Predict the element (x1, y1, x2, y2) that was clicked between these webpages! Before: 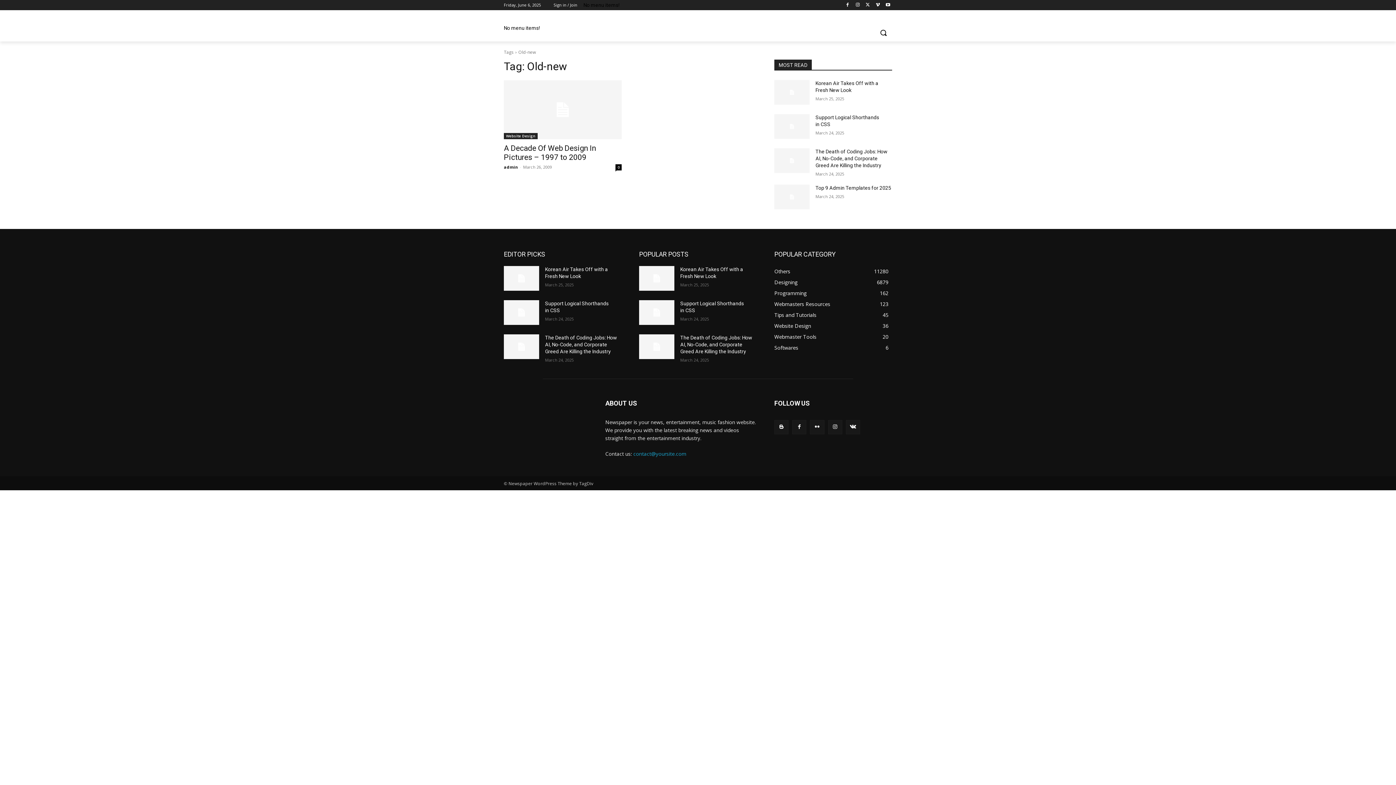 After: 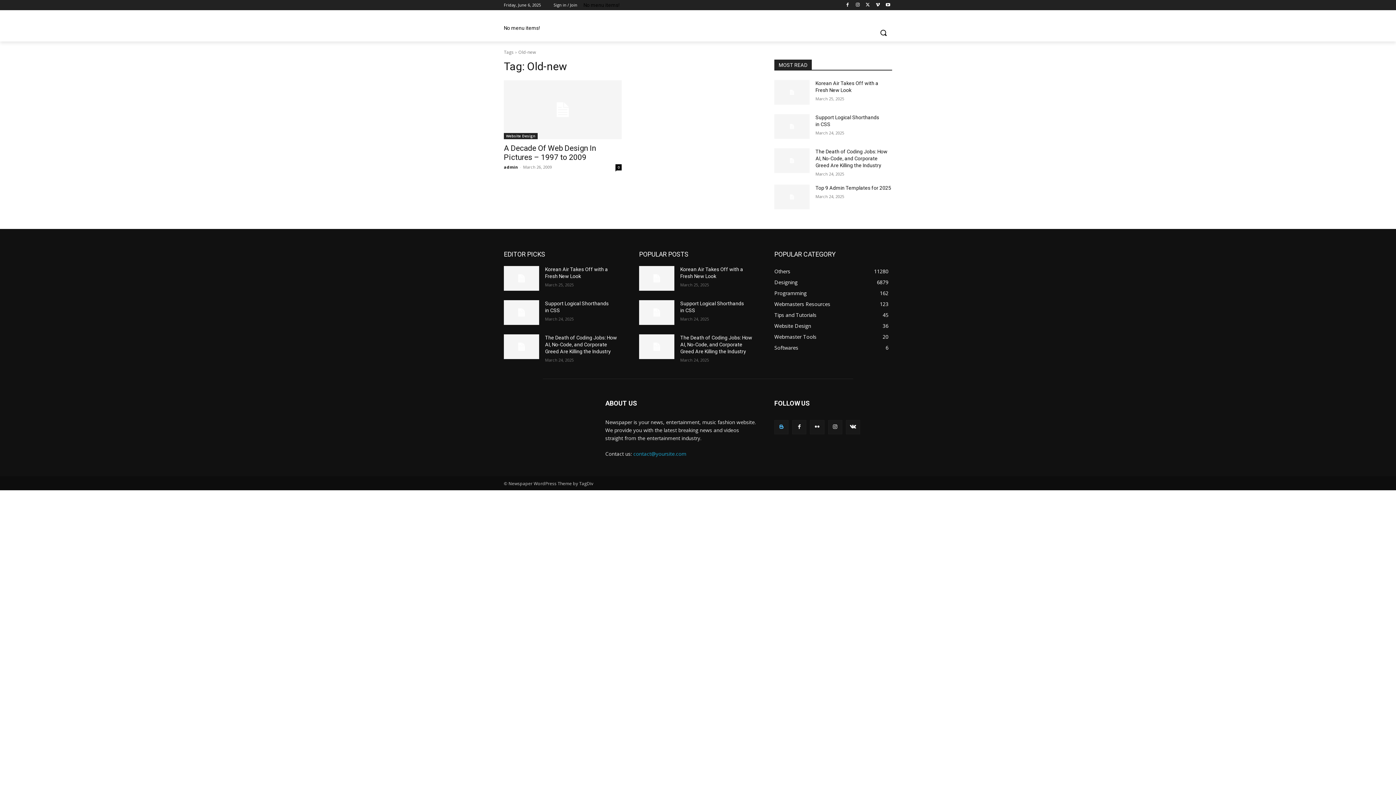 Action: bbox: (774, 420, 788, 434)